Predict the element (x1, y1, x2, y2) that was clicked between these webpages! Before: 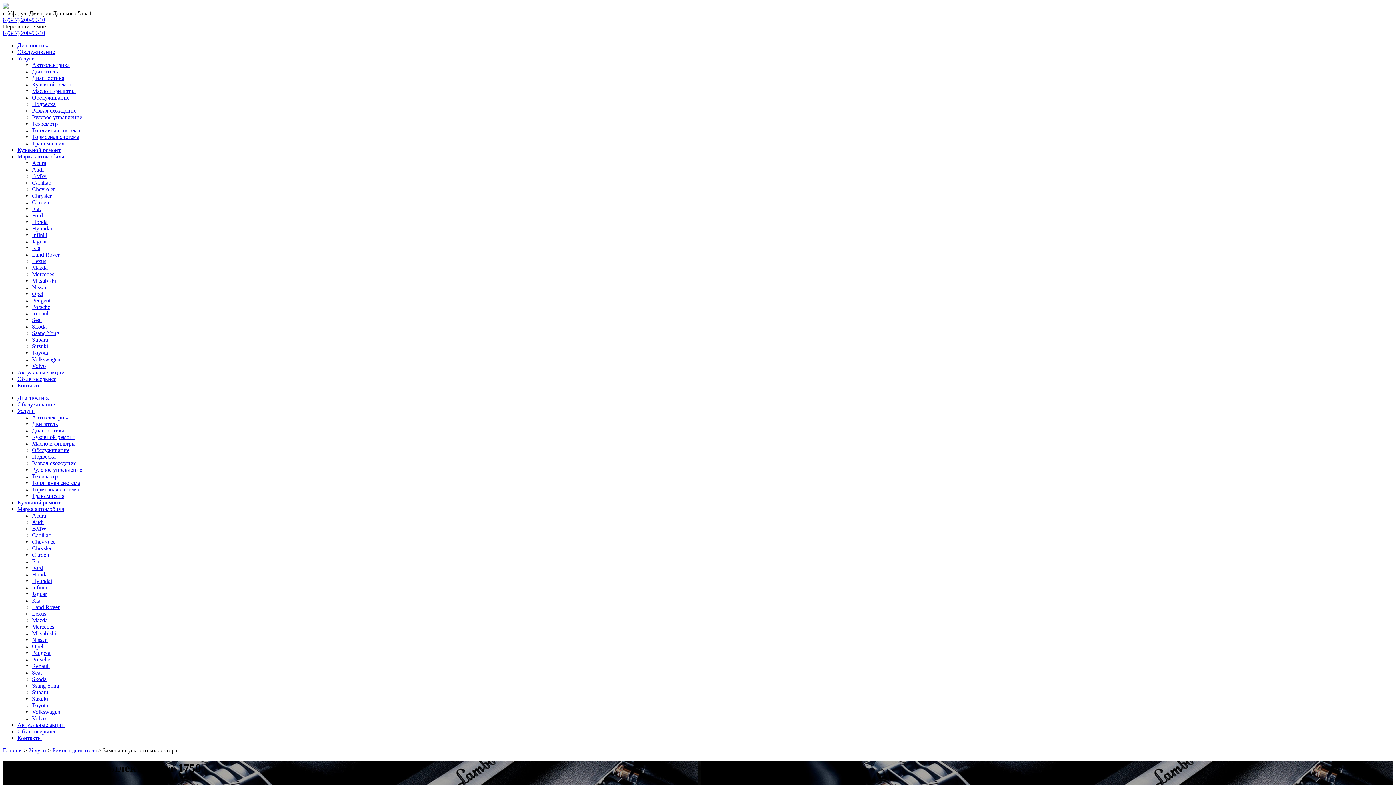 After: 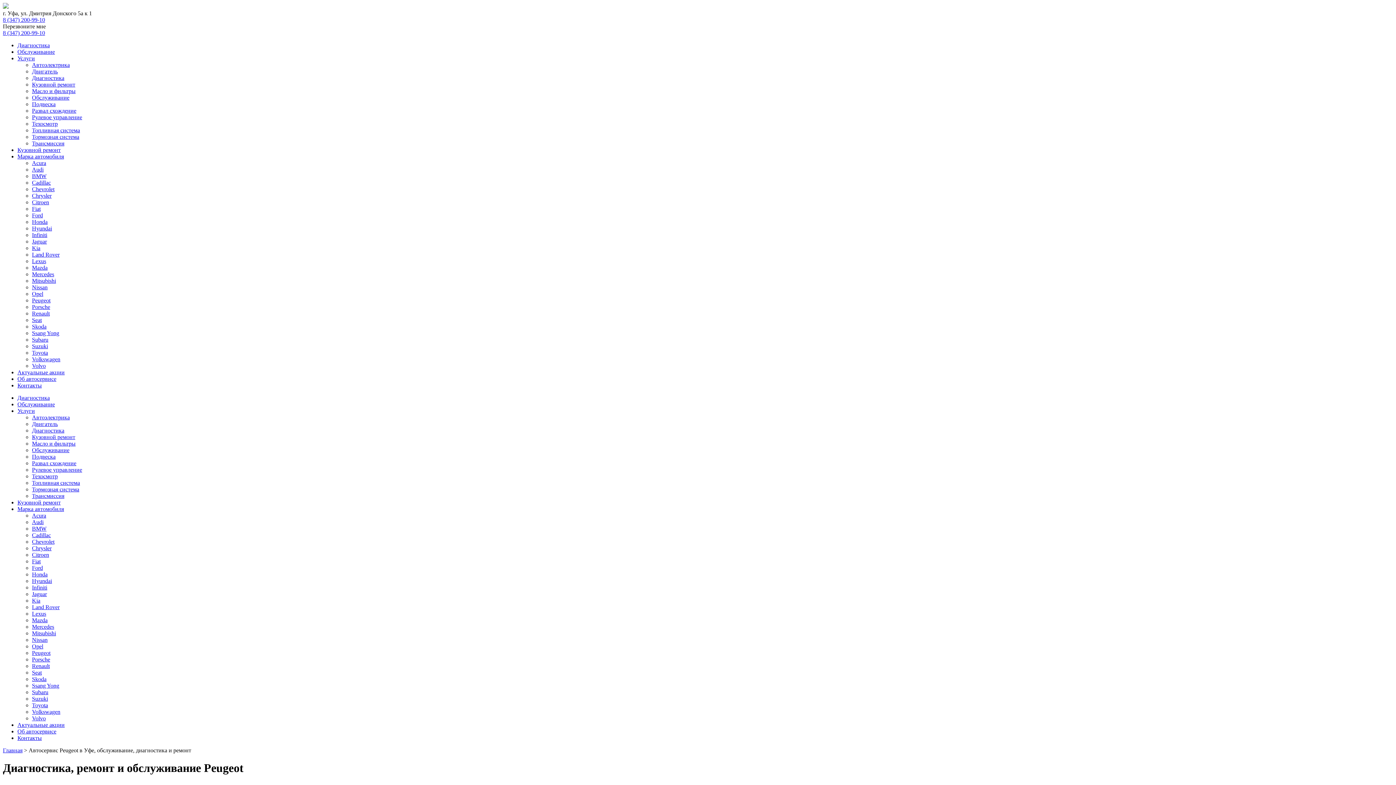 Action: label: Peugeot bbox: (32, 650, 50, 656)